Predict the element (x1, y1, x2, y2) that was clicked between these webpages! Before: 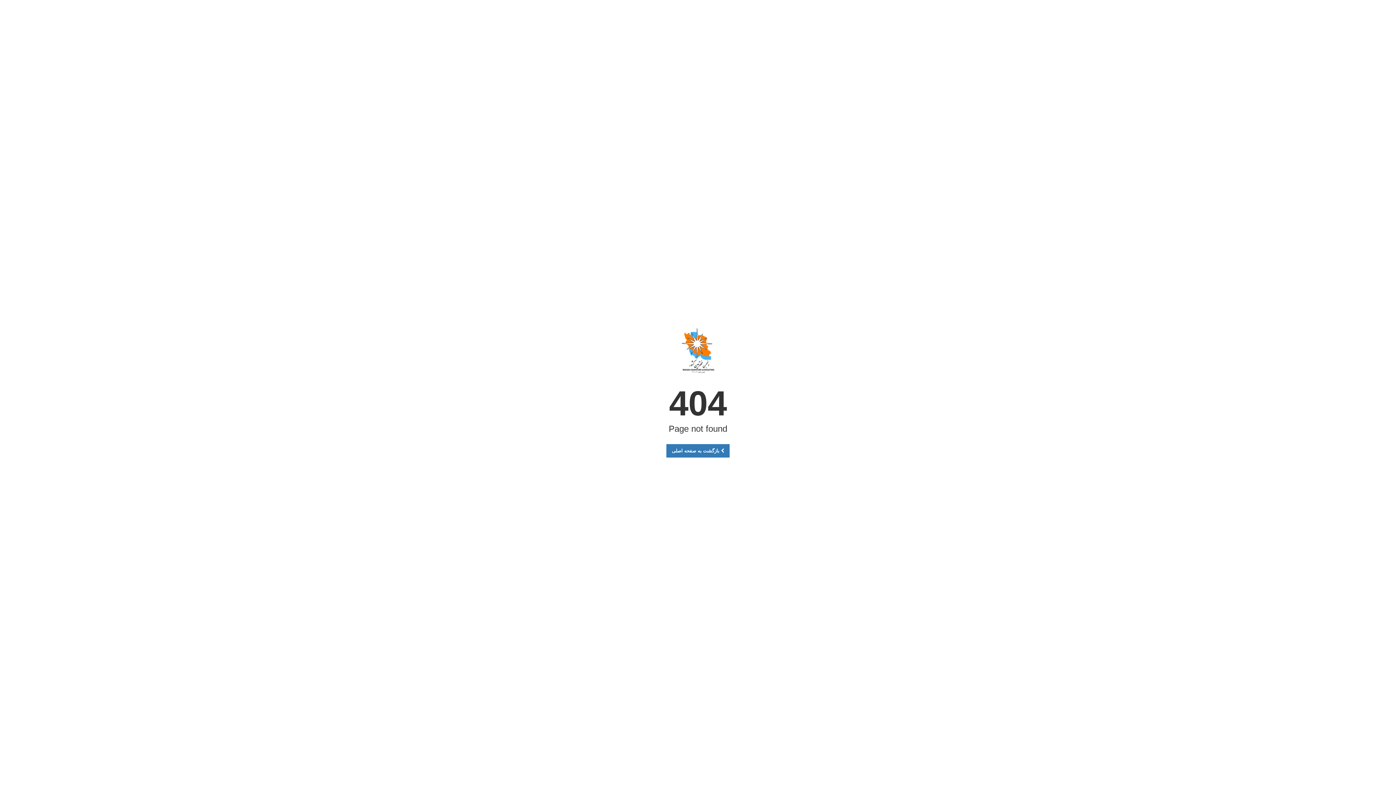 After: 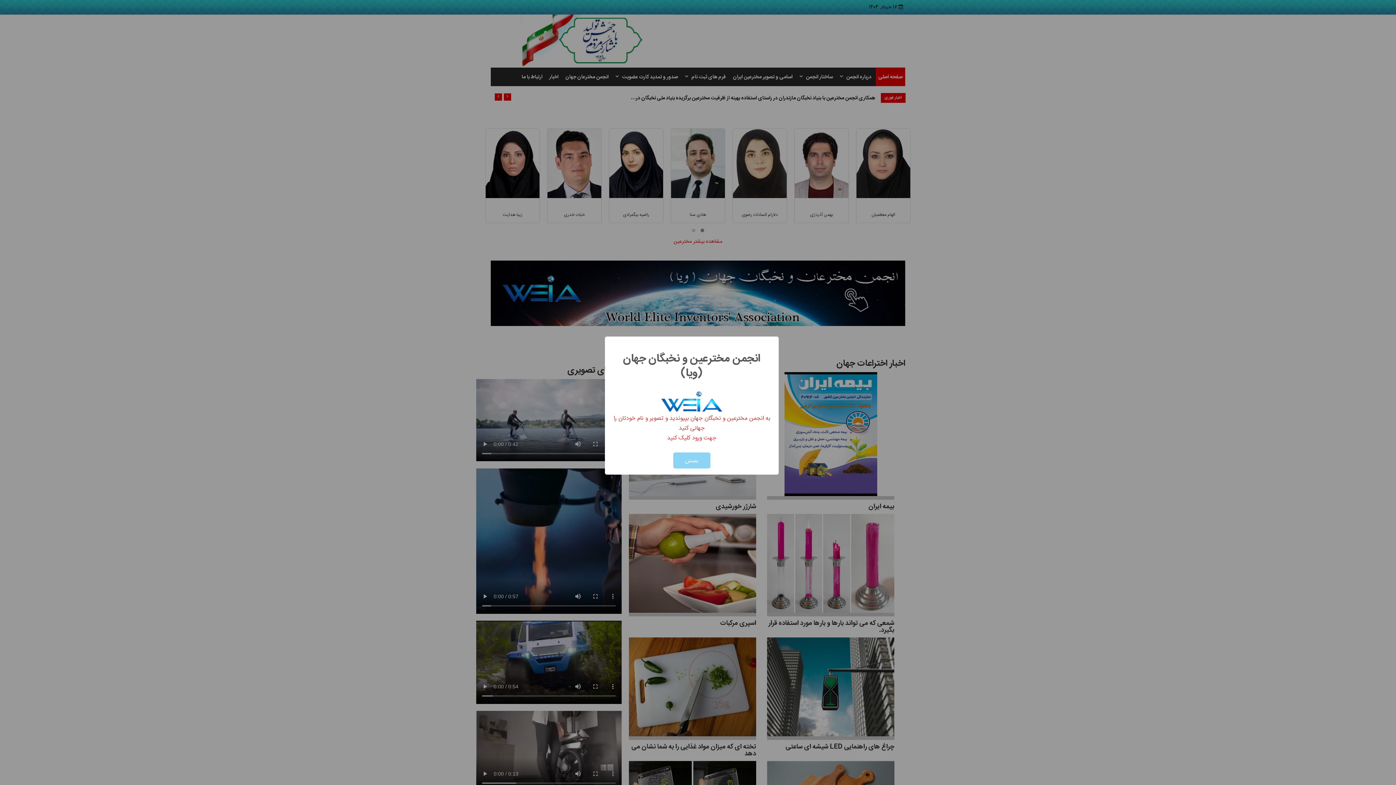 Action: bbox: (666, 444, 729, 457) label:  بازگشت به صفحه اصلی